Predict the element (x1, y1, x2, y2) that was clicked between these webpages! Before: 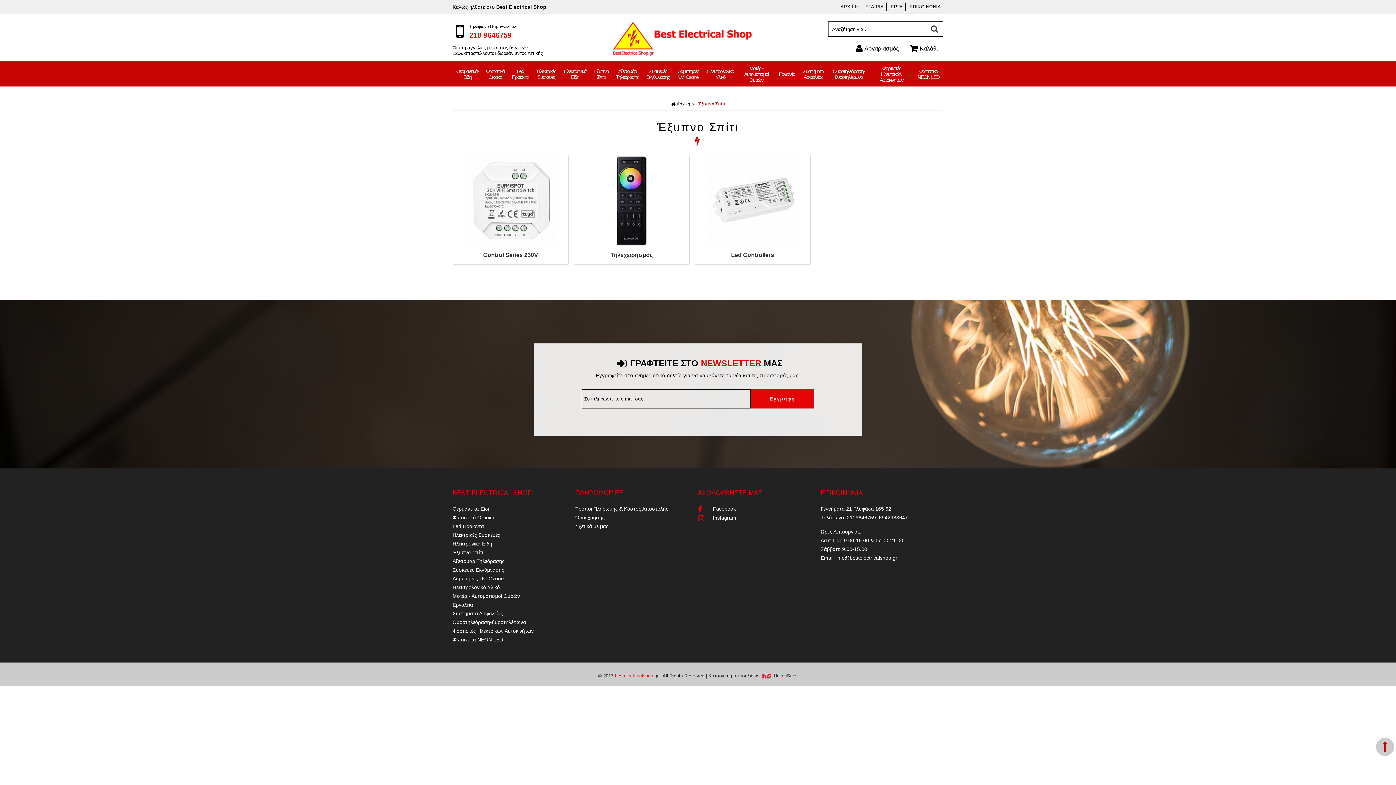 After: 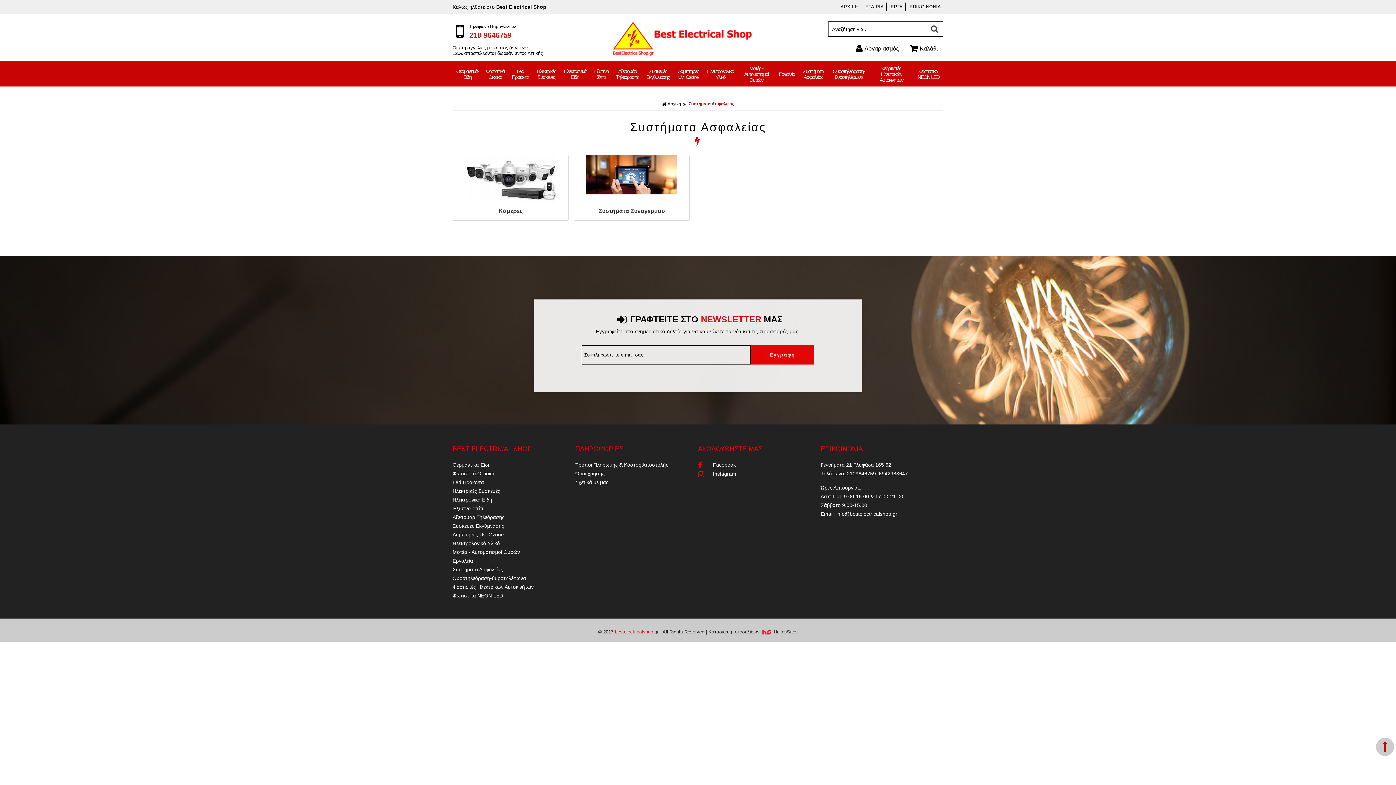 Action: bbox: (798, 66, 828, 82) label: Συστήματα Ασφαλείας